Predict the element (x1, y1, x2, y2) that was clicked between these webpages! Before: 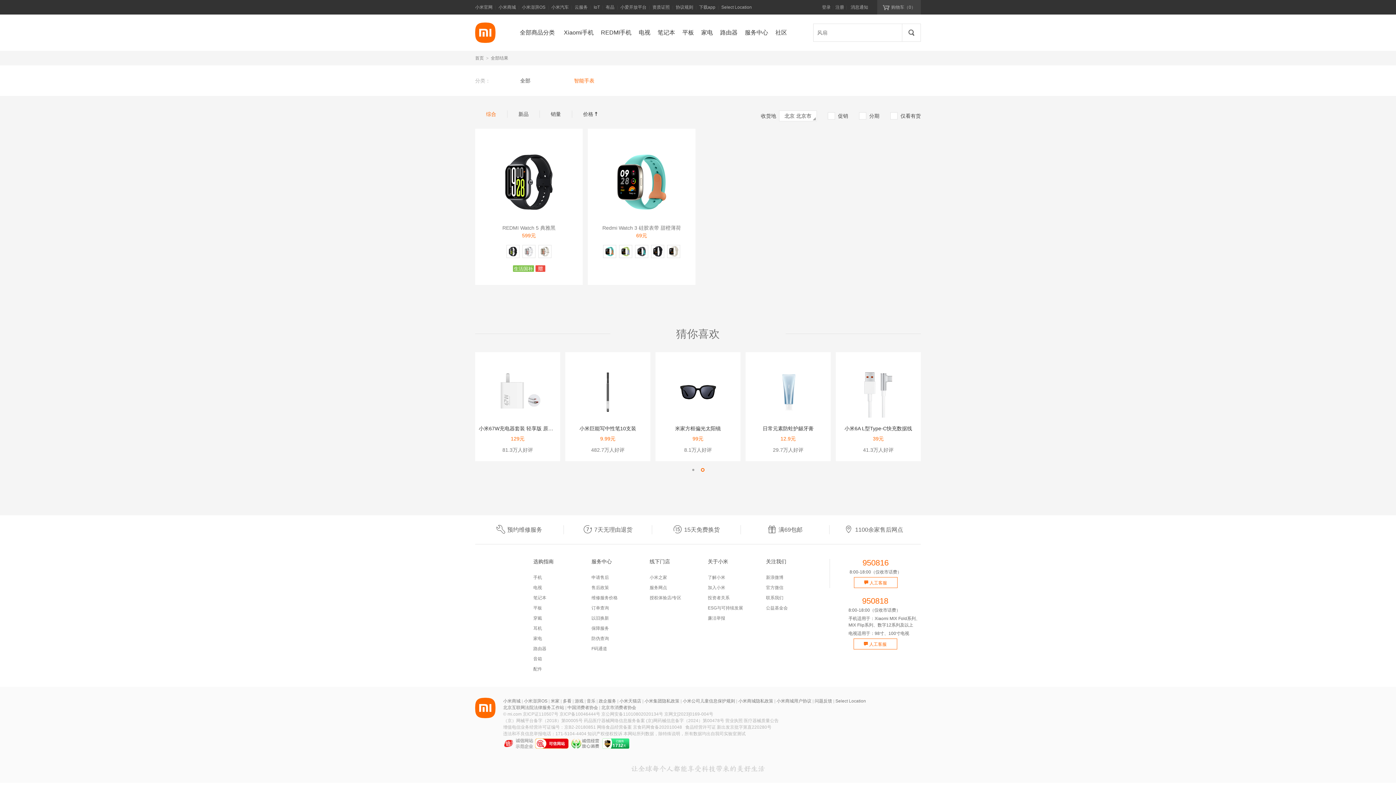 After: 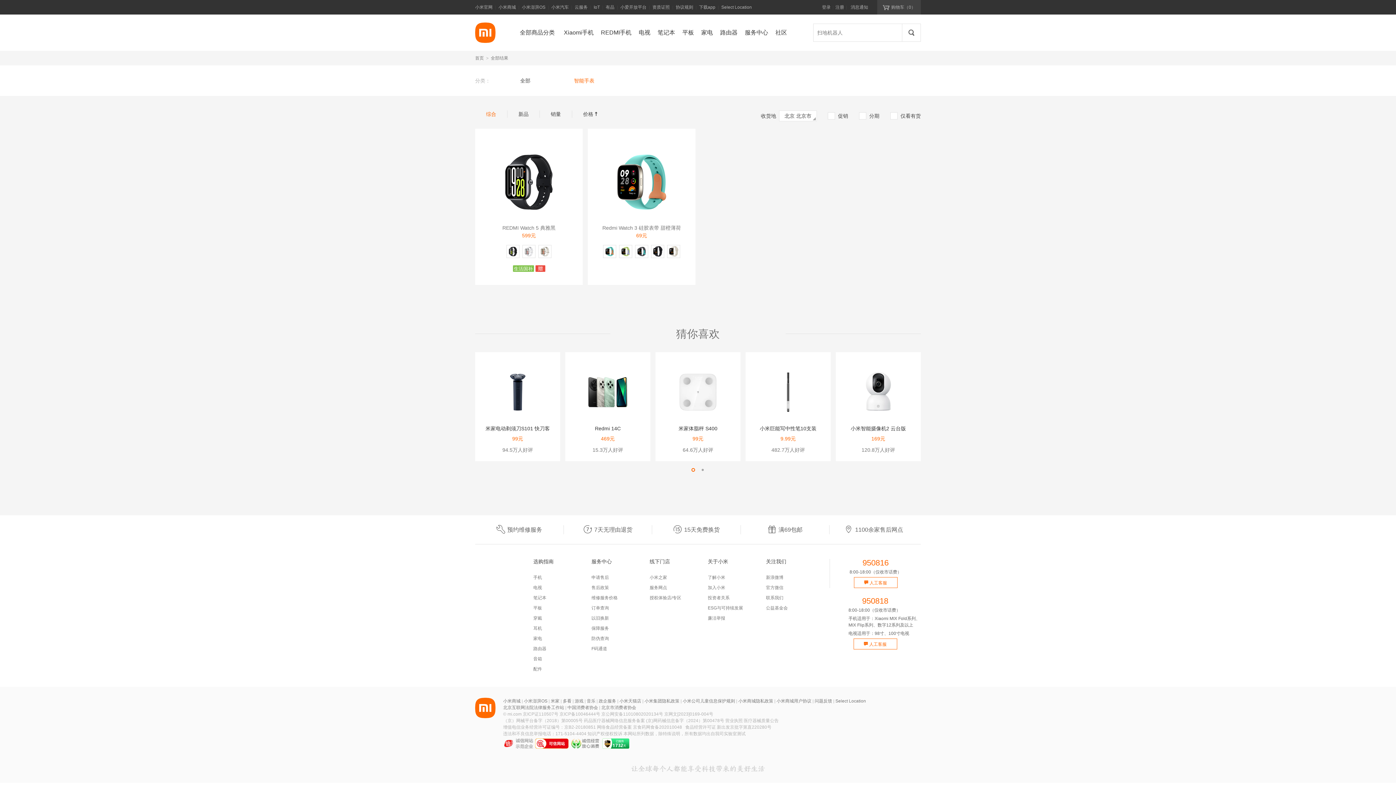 Action: bbox: (490, 55, 508, 60) label: 全部结果